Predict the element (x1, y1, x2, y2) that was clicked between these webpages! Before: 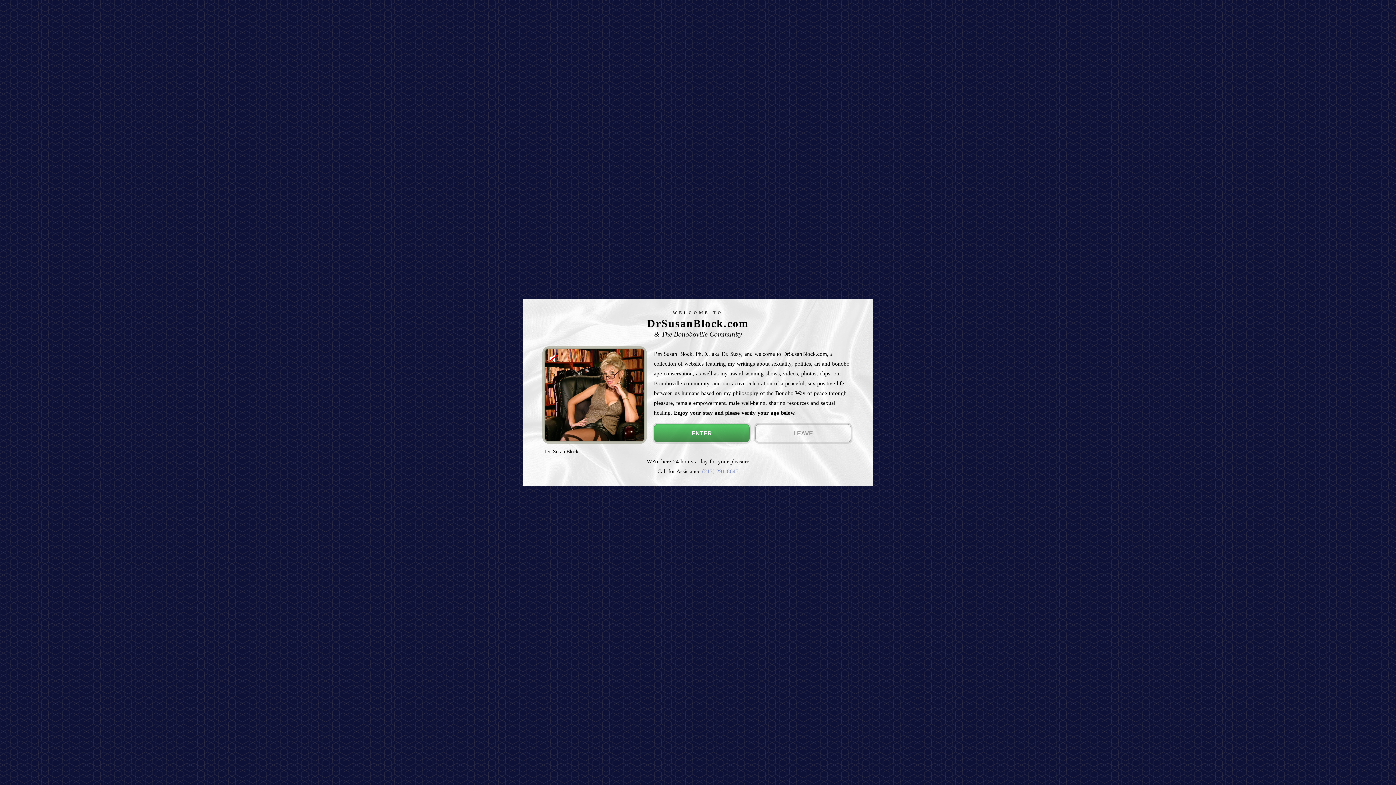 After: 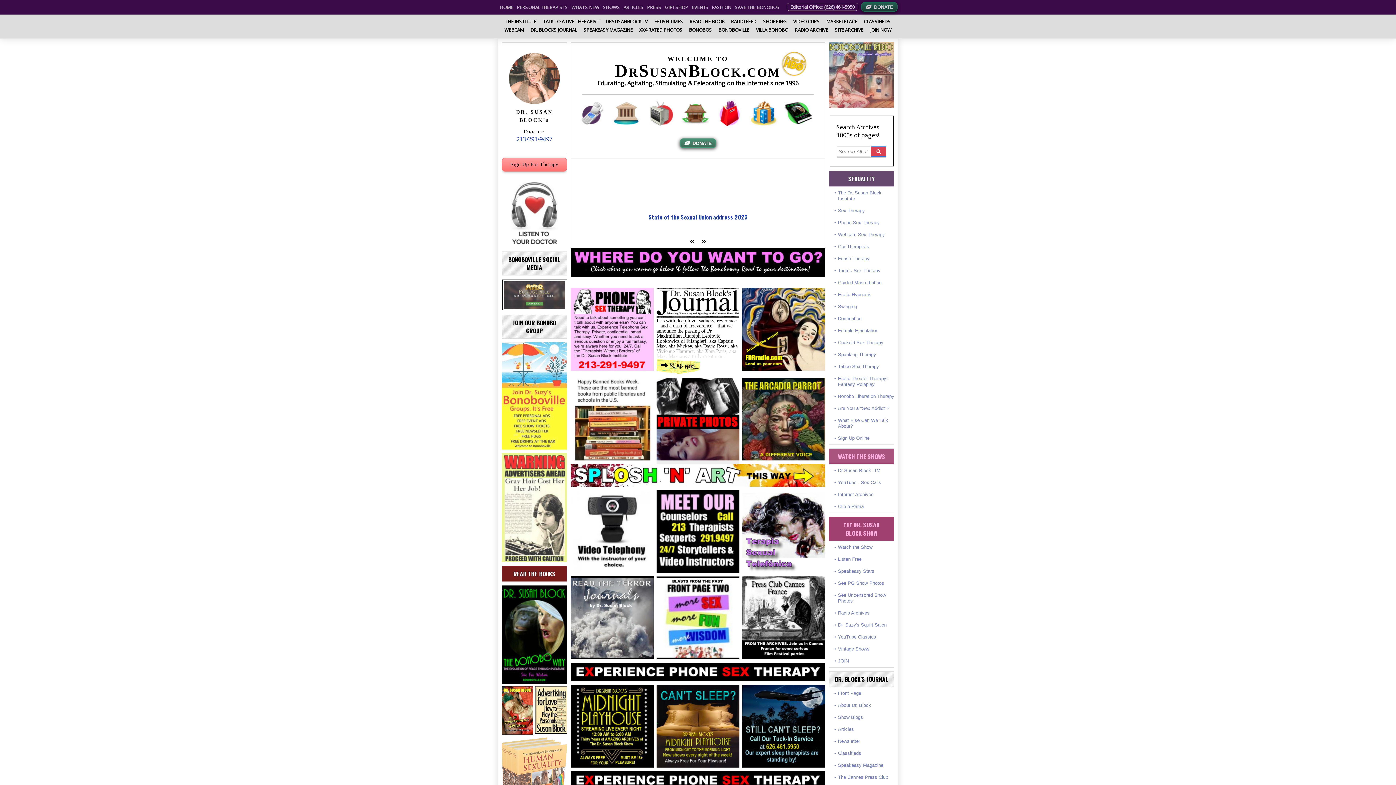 Action: bbox: (654, 424, 749, 442) label: ENTER